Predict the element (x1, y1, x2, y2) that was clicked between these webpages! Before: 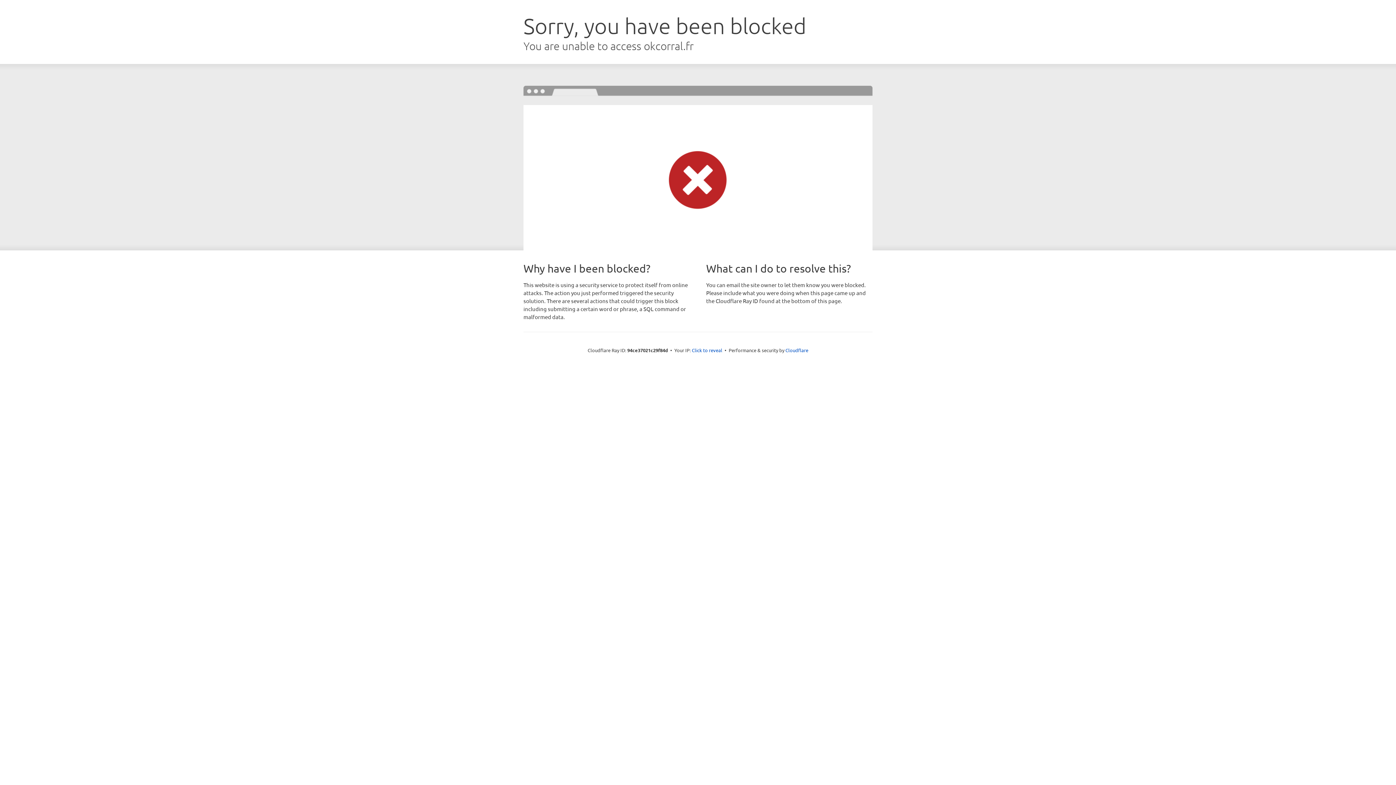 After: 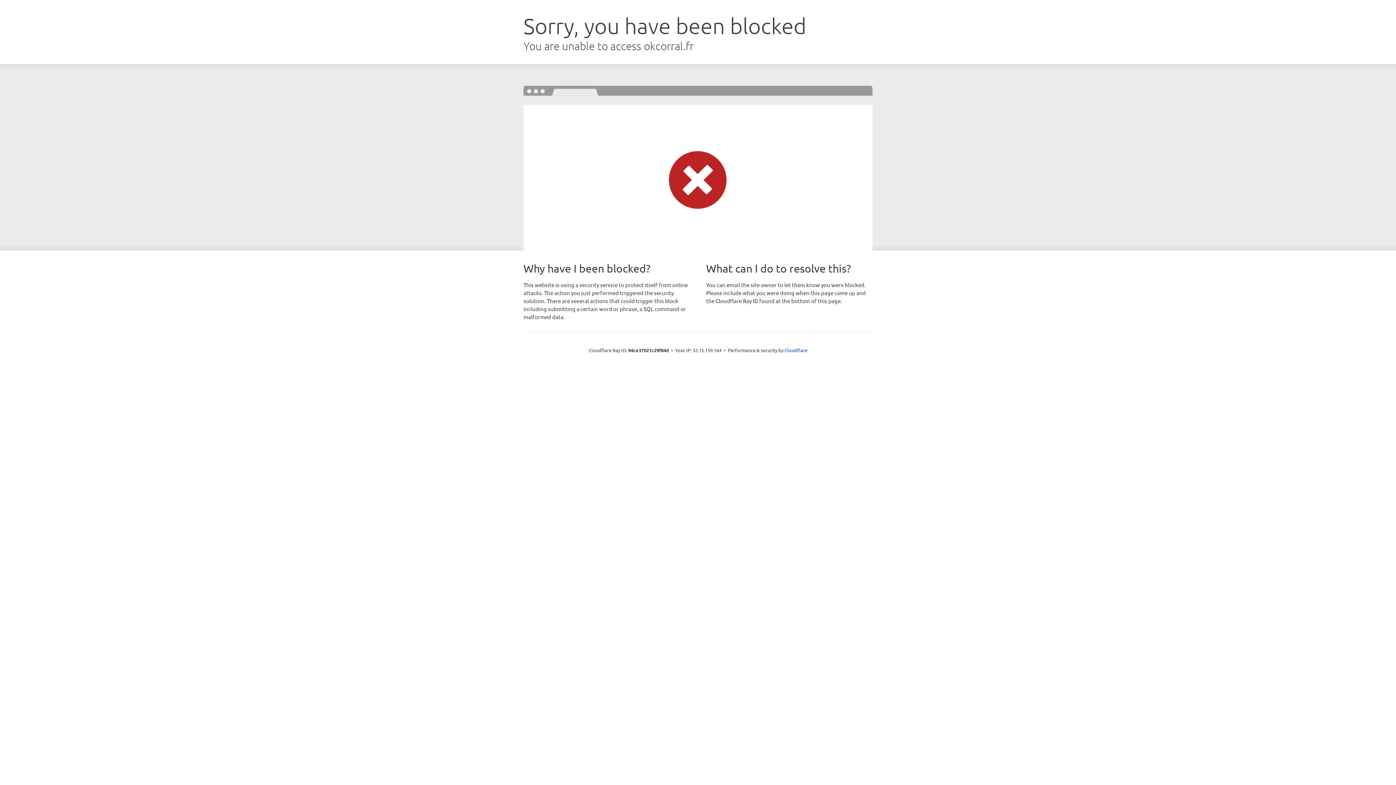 Action: bbox: (692, 346, 722, 353) label: Click to reveal